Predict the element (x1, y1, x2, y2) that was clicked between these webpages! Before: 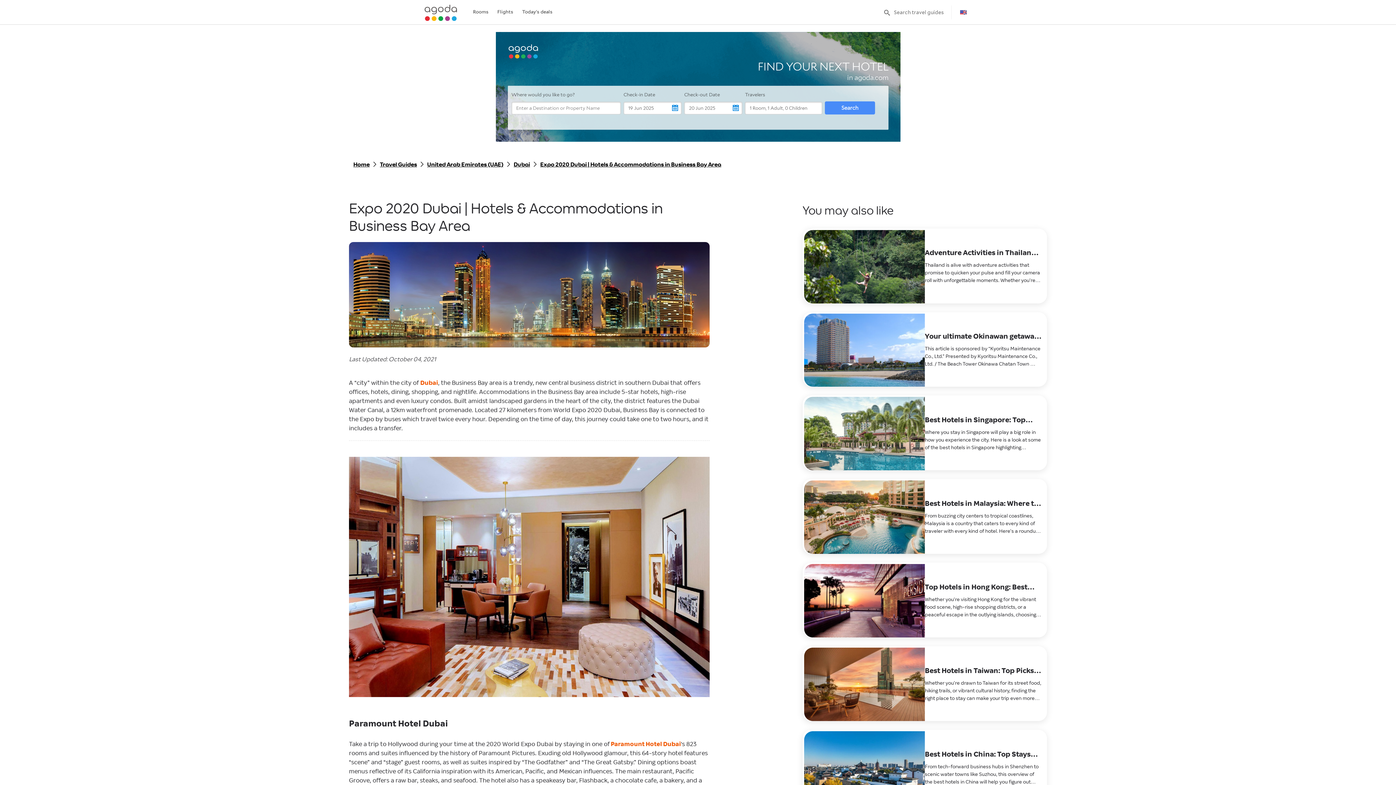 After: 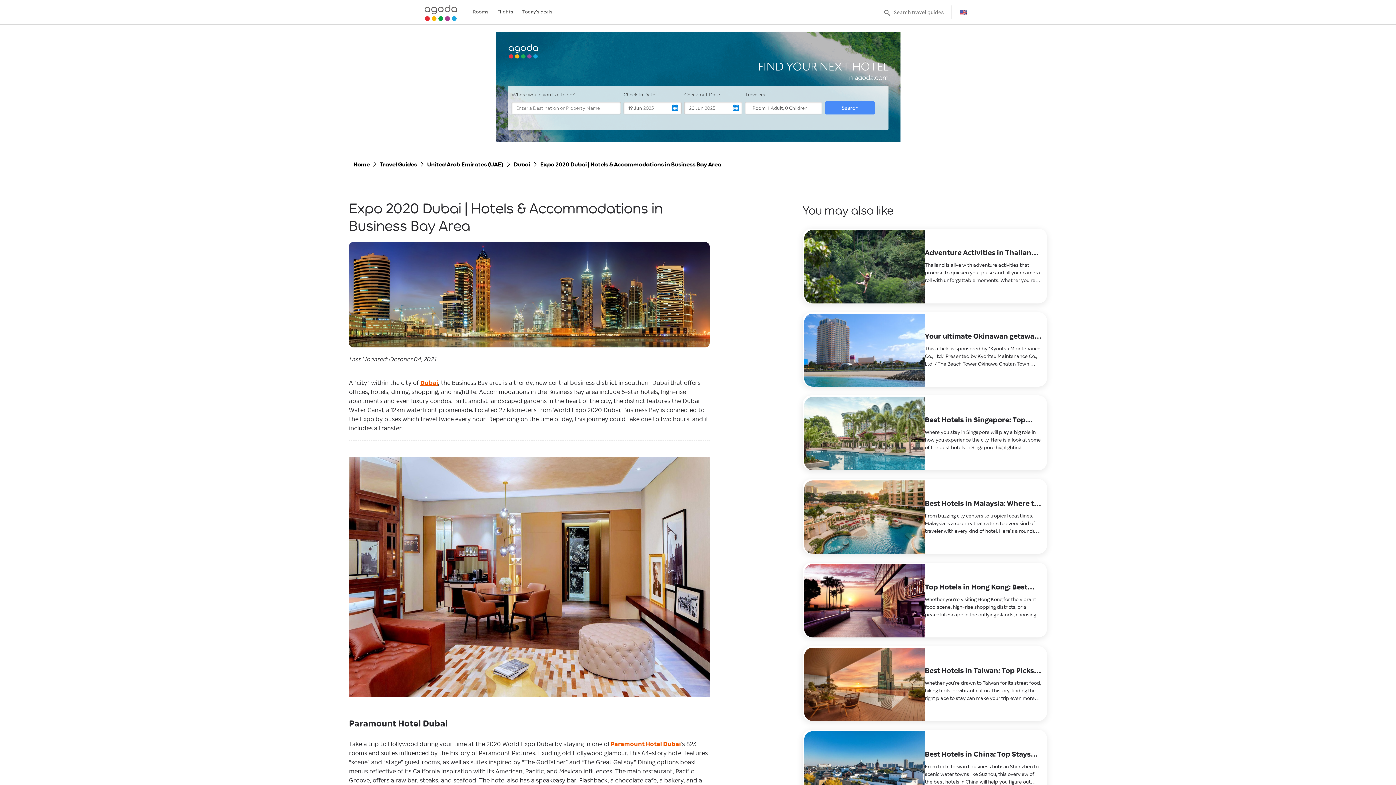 Action: label: Dubai bbox: (420, 379, 438, 386)